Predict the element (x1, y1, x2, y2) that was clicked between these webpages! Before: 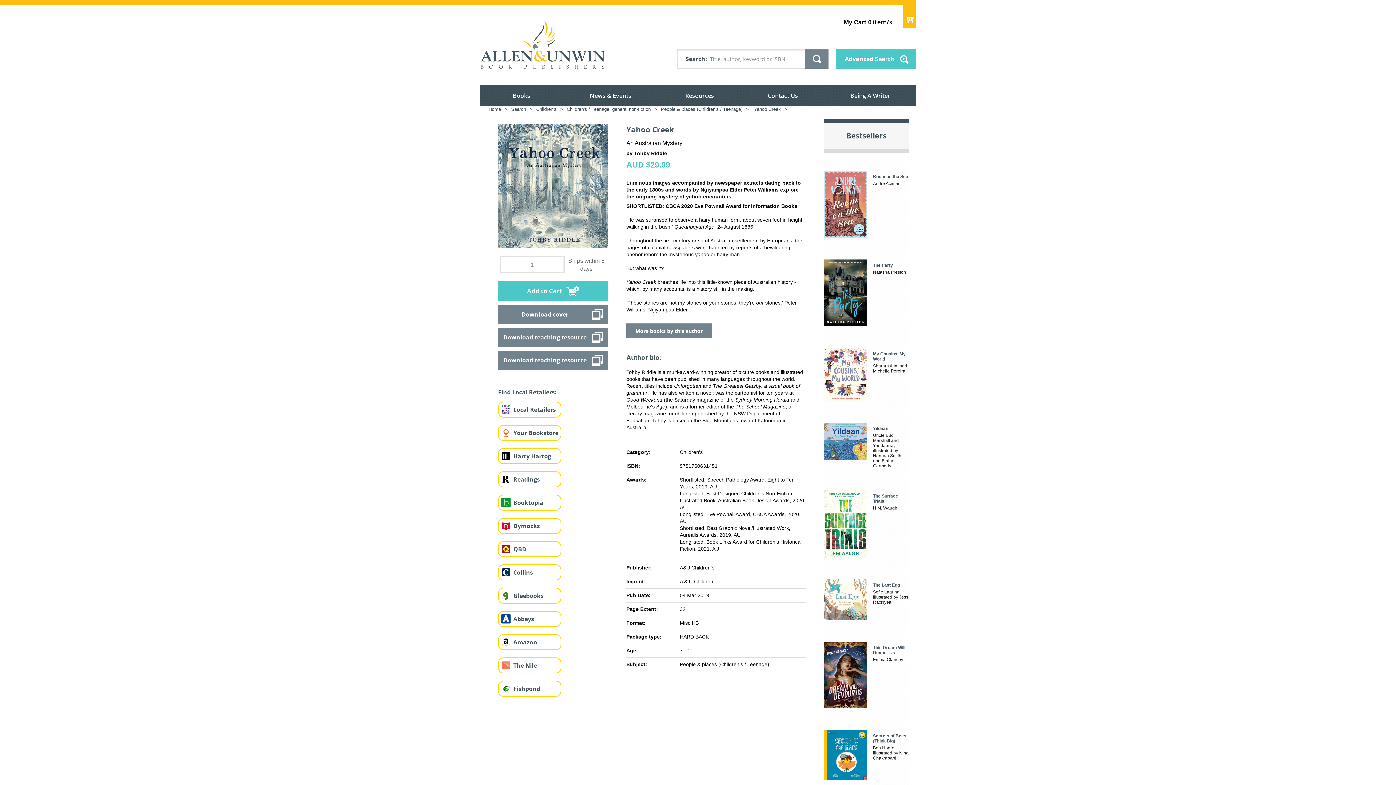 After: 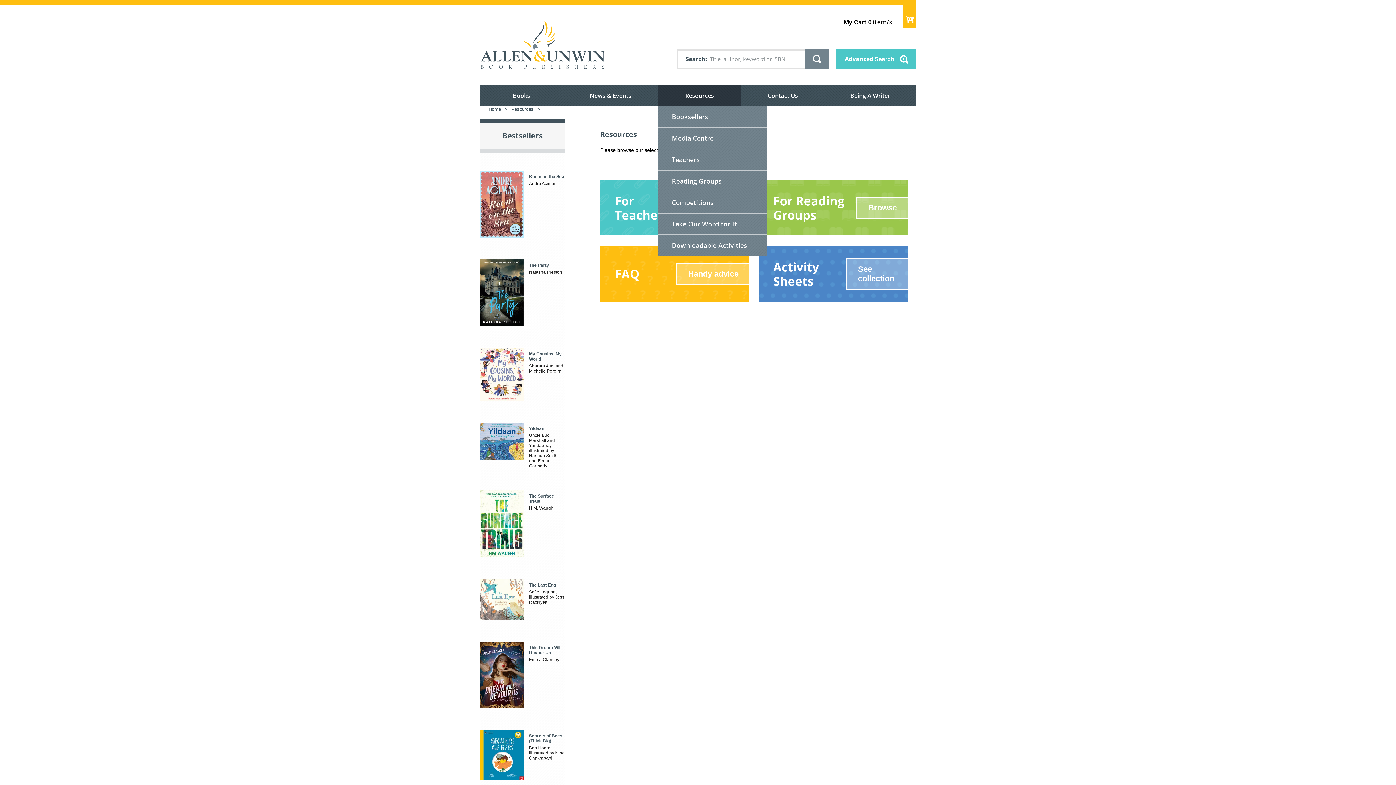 Action: bbox: (658, 85, 741, 106) label: Resources